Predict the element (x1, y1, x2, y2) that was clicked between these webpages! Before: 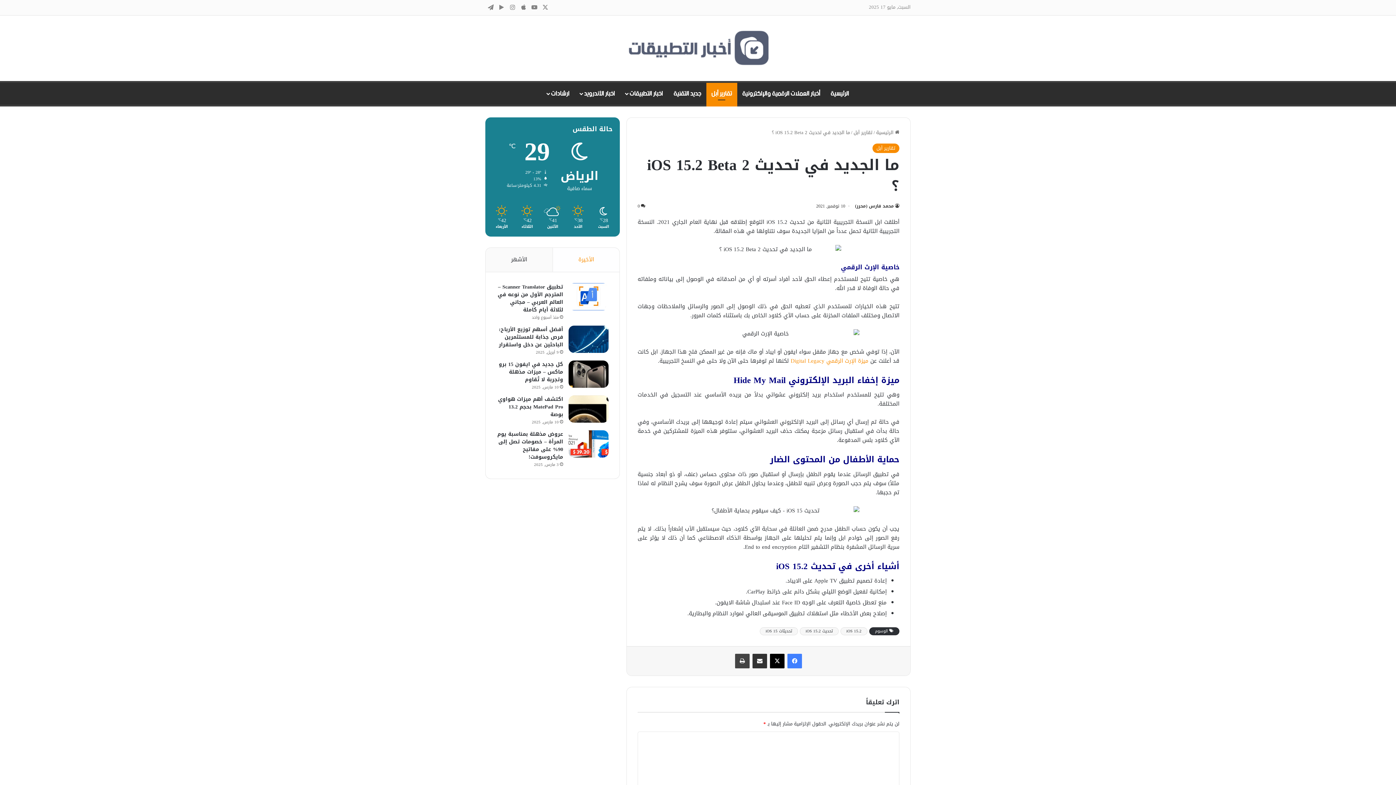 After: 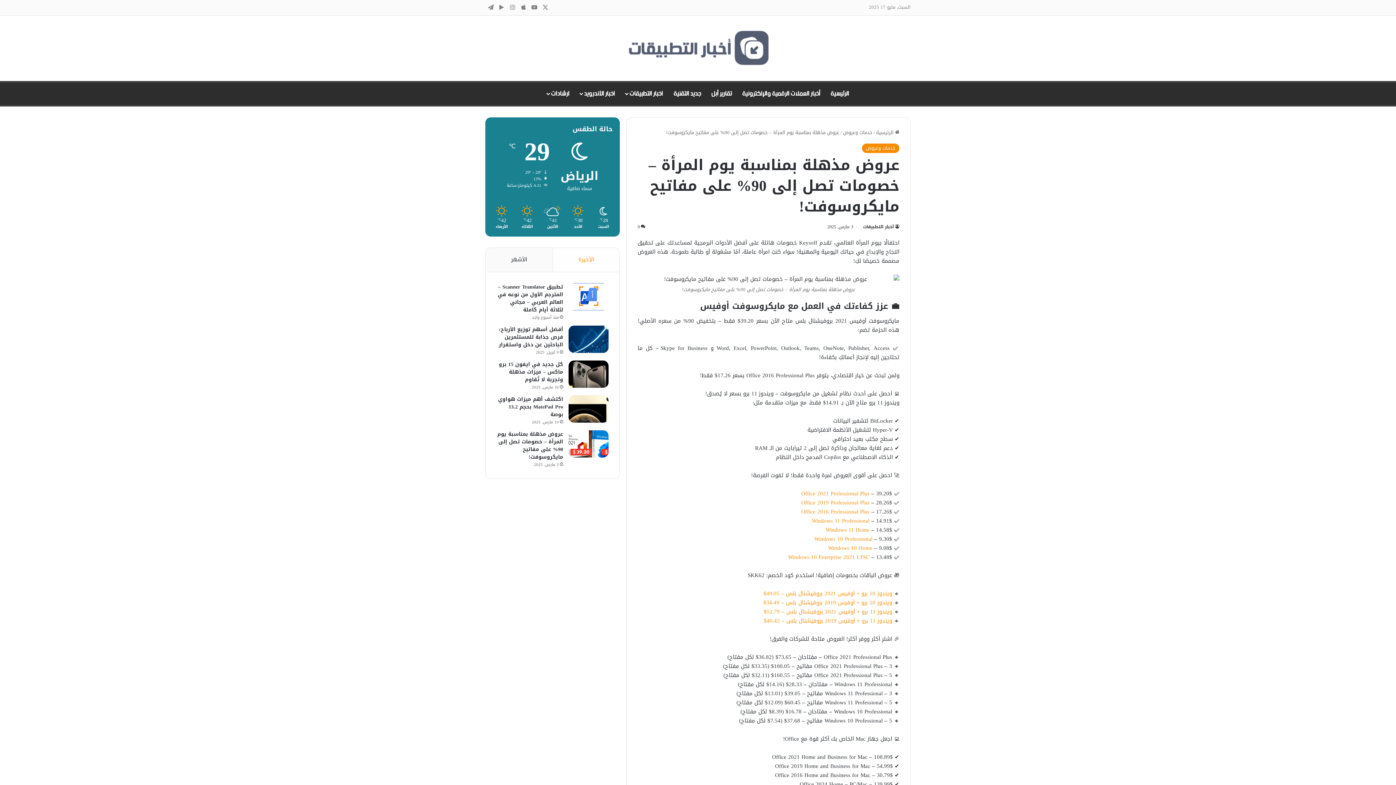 Action: label: عروض مذهلة بمناسبة يوم المرأة – خصومات تصل إلى 90% على مفاتيح مايكروسوفت! bbox: (497, 429, 563, 462)